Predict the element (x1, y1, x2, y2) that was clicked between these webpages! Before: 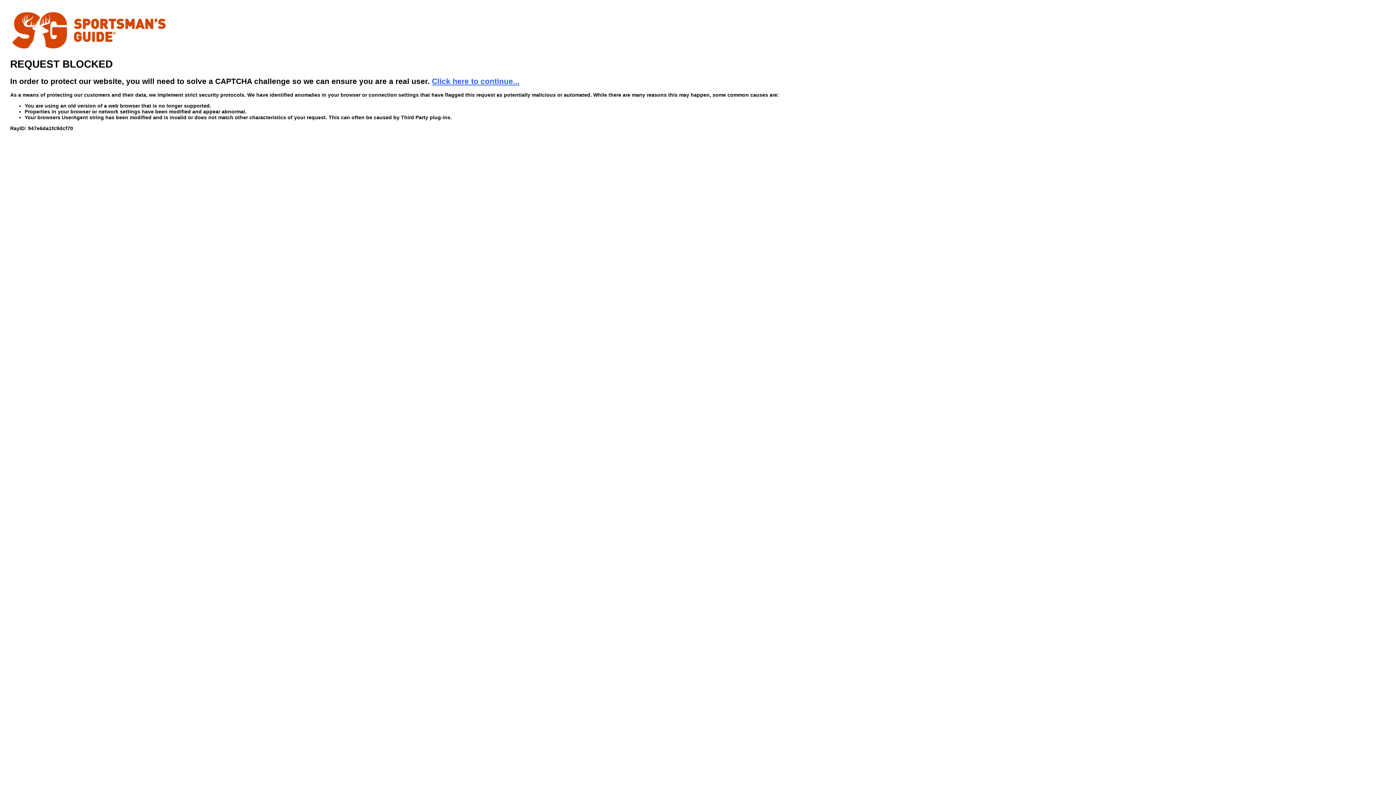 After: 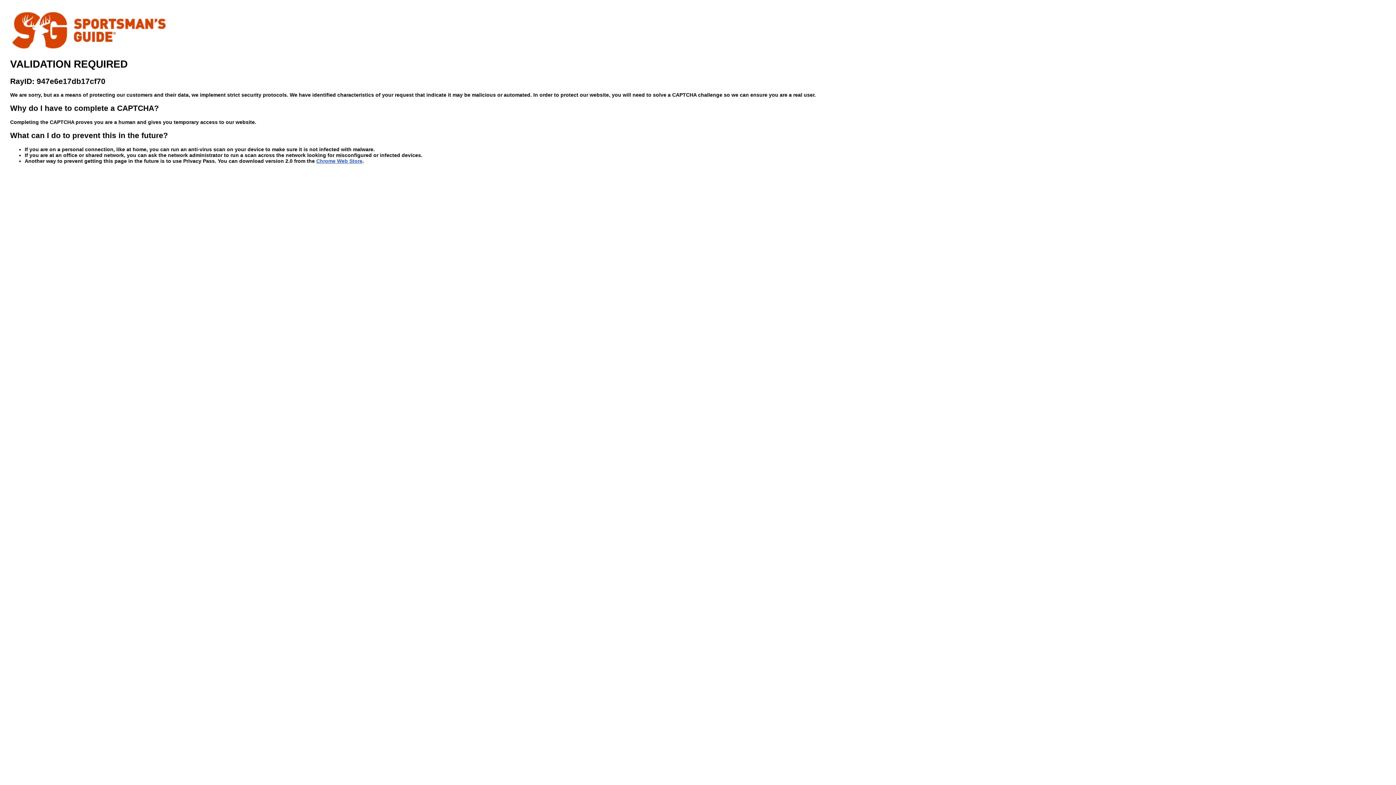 Action: label: Click here to continue... bbox: (432, 76, 519, 85)